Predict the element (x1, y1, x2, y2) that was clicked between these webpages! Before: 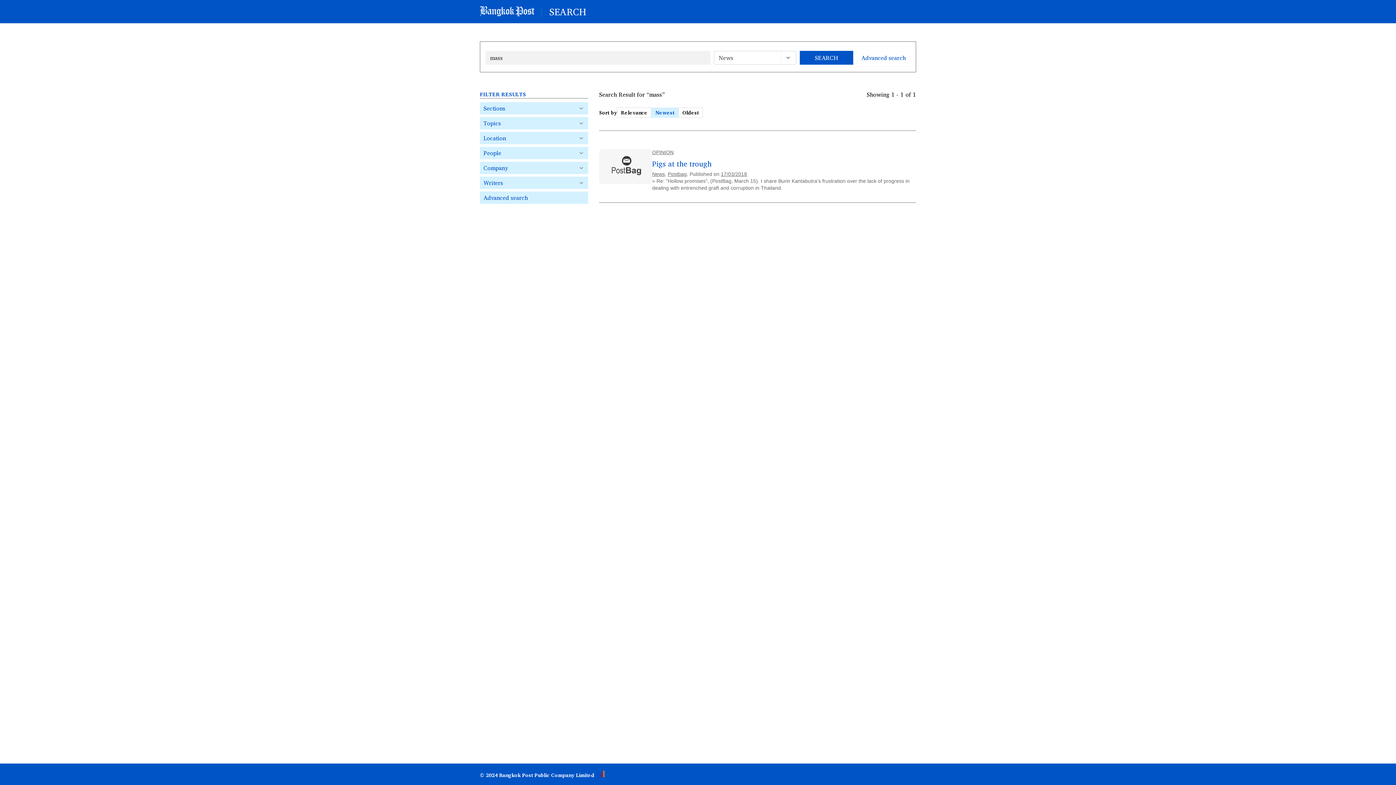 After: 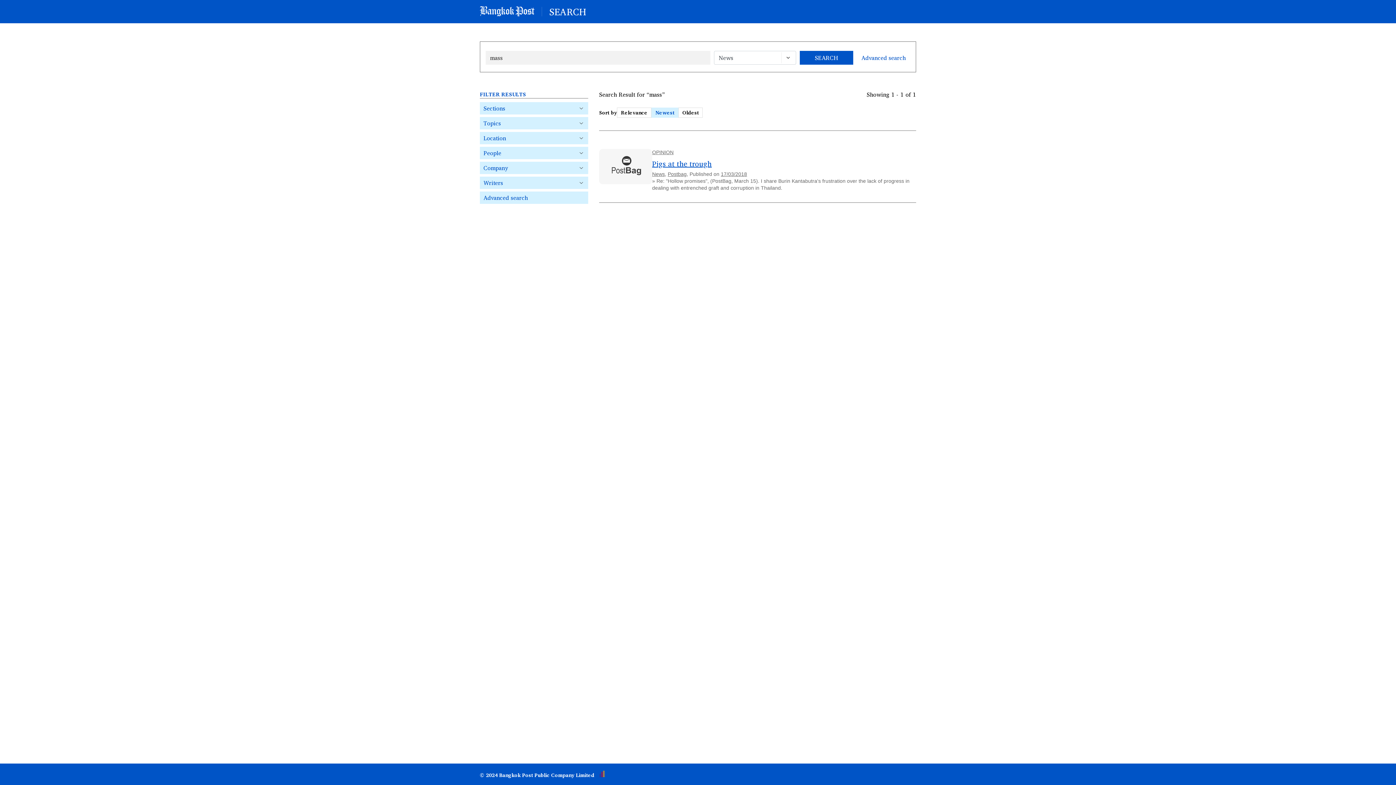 Action: bbox: (652, 157, 711, 169) label: Pigs at the trough